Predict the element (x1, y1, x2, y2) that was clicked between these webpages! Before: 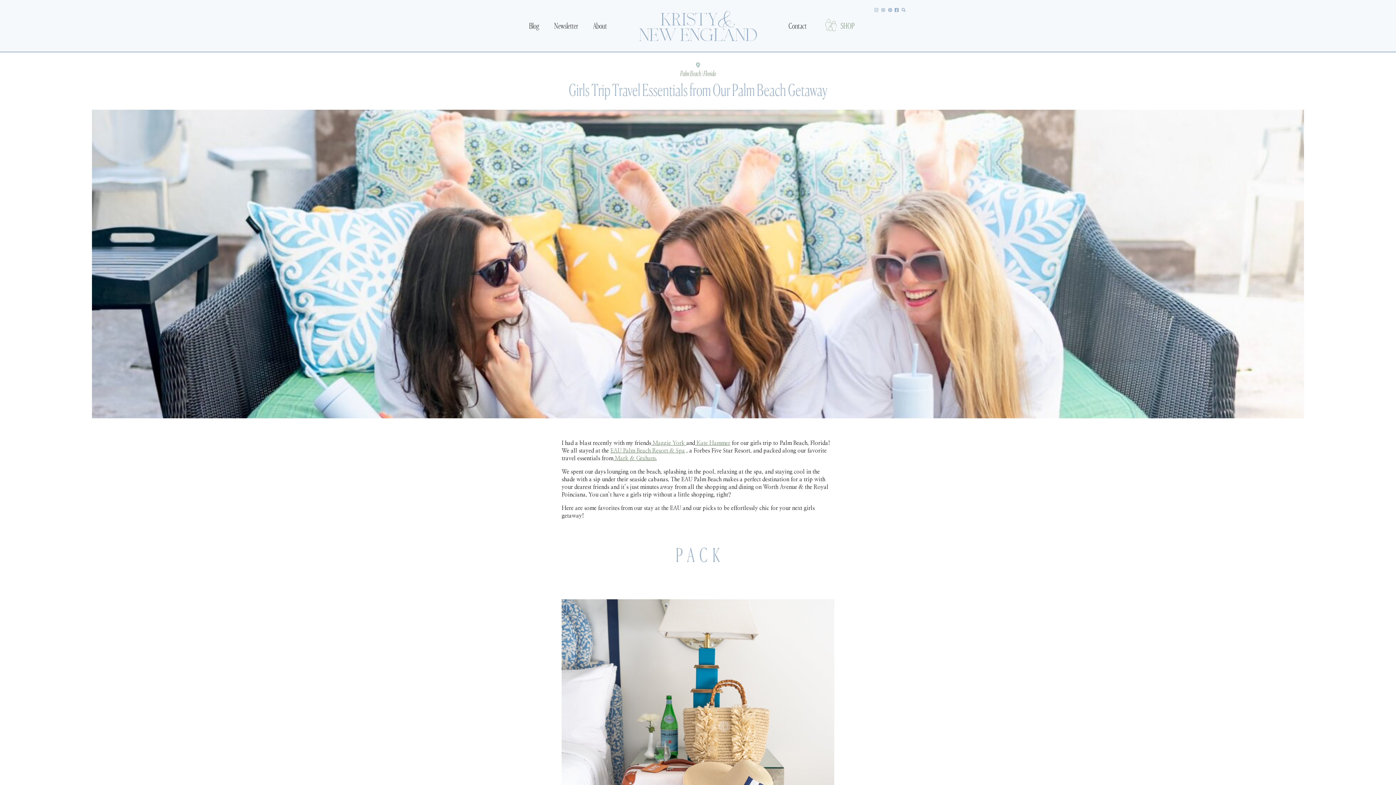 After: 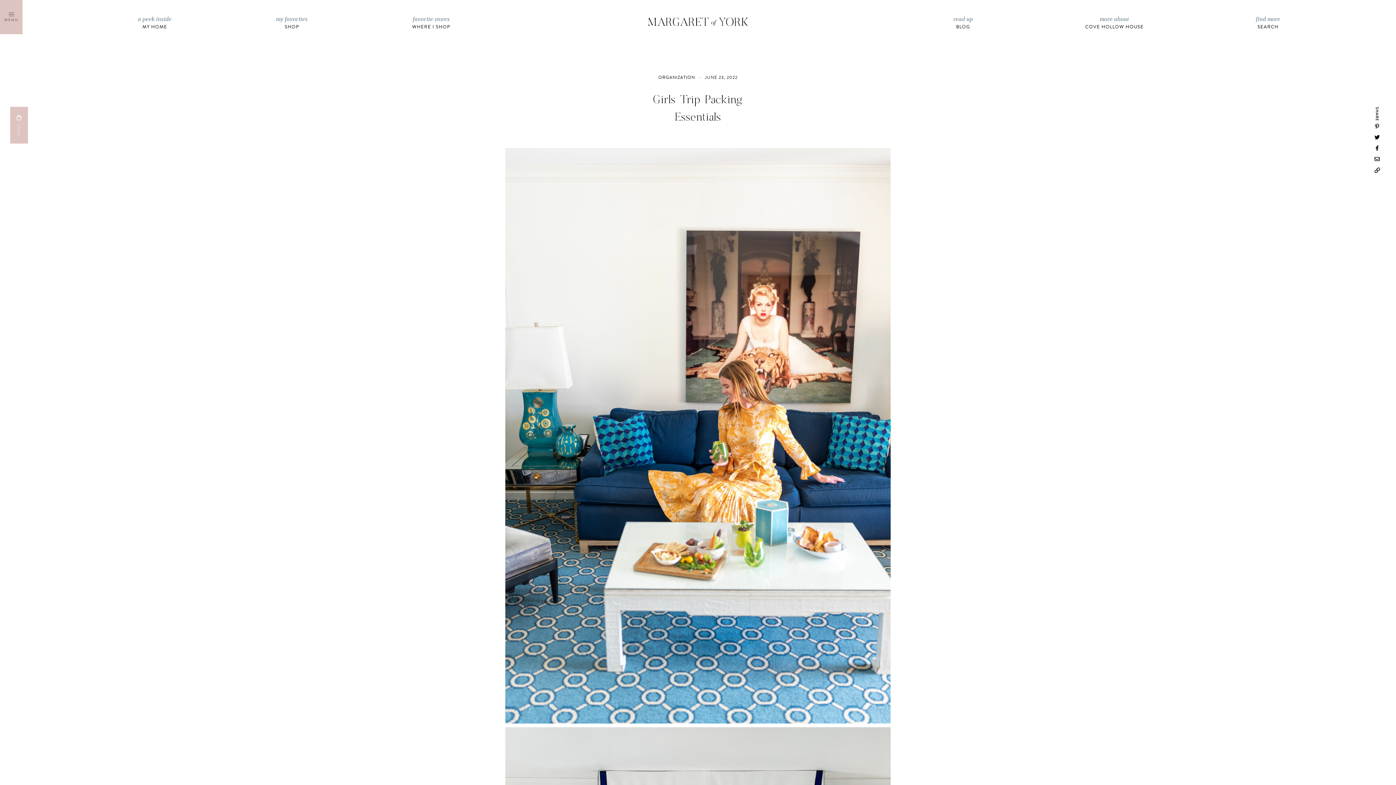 Action: bbox: (651, 440, 686, 446) label:  Maggie York 